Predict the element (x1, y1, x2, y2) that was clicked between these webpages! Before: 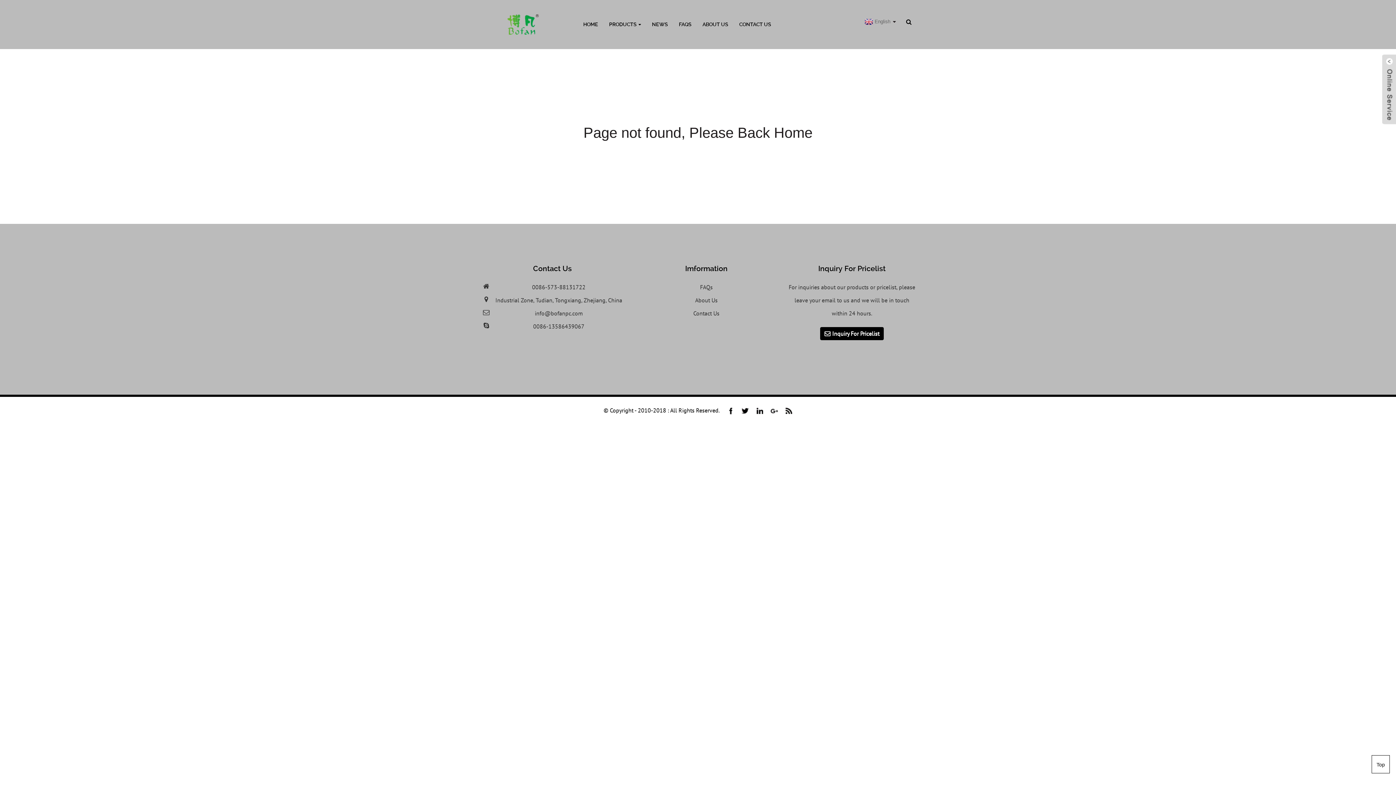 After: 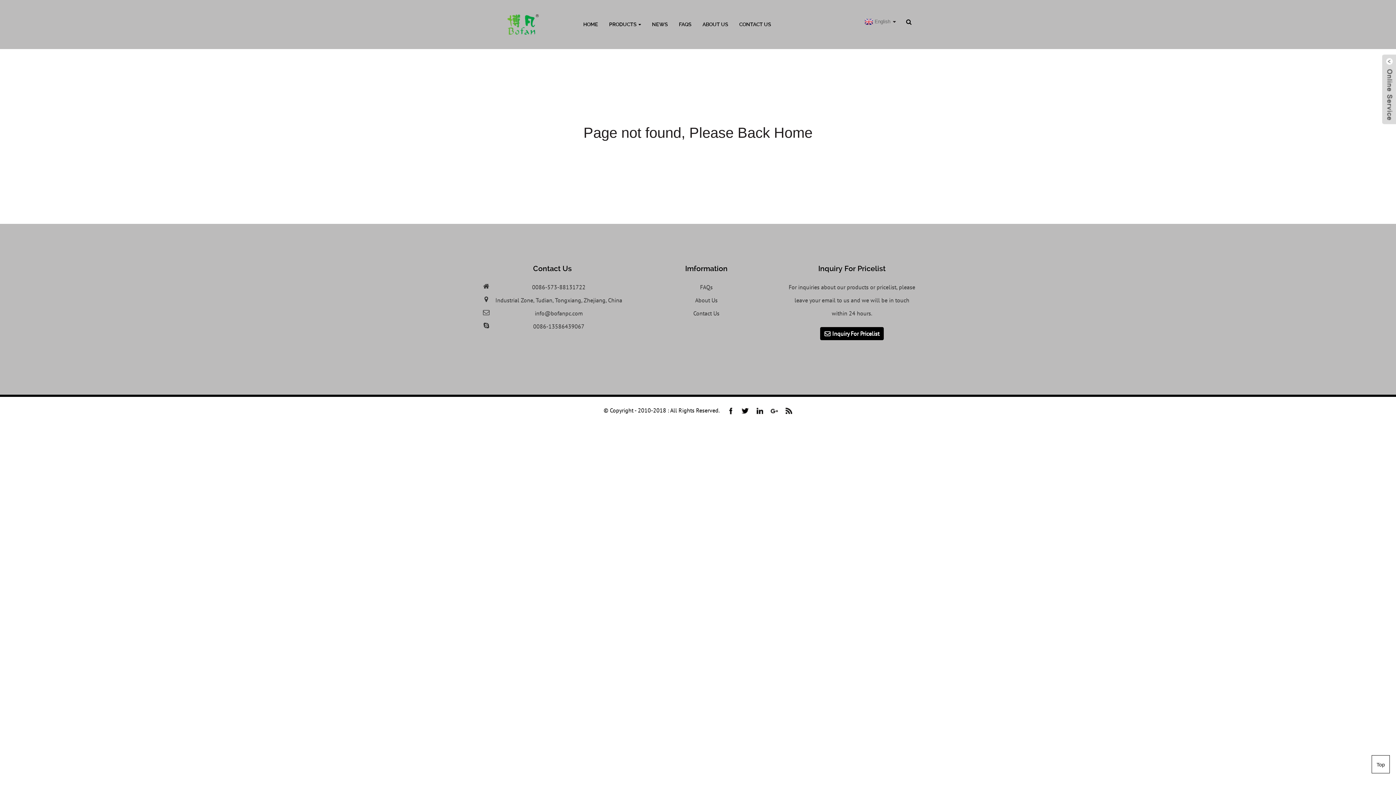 Action: bbox: (480, 21, 565, 26)